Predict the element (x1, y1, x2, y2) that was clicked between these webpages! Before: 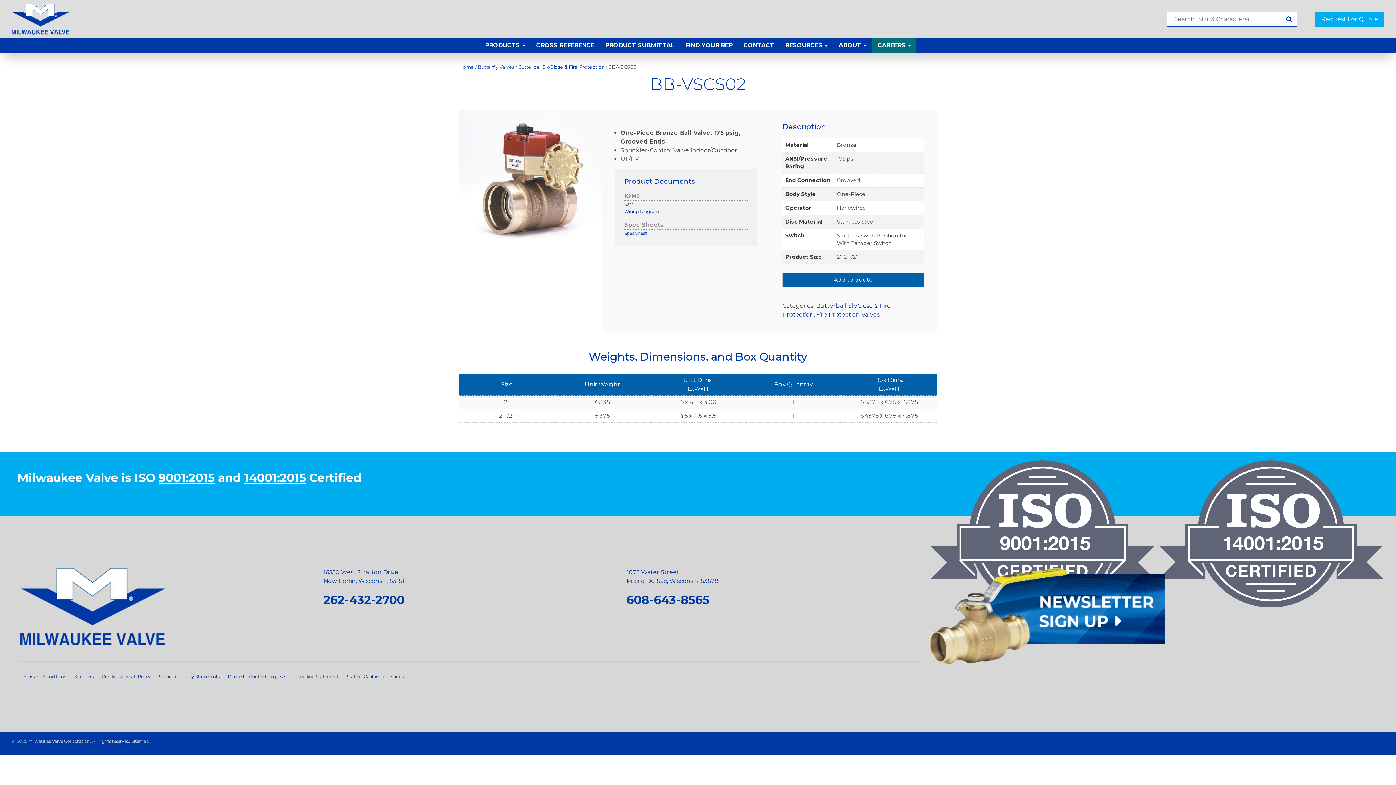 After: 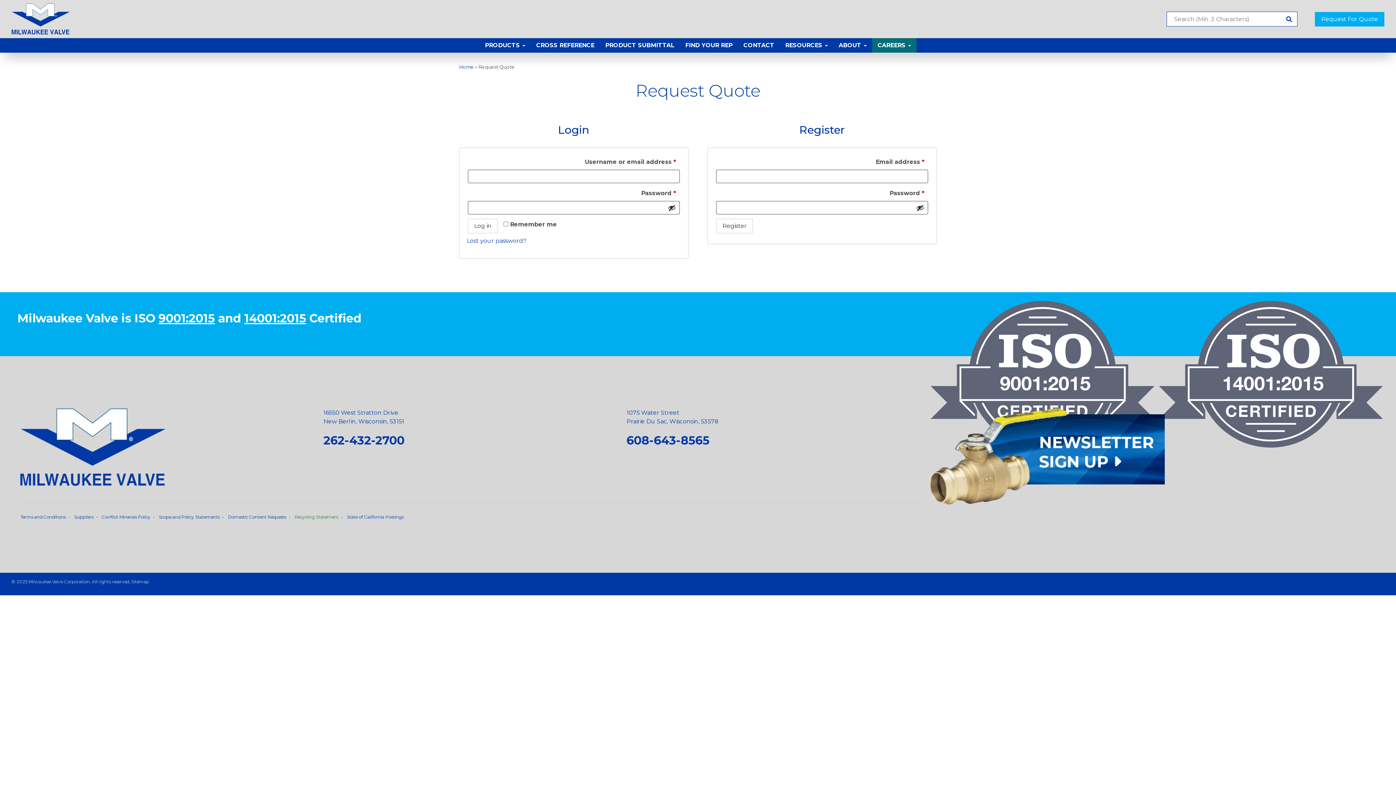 Action: label: Request For Quote bbox: (1315, 11, 1384, 26)